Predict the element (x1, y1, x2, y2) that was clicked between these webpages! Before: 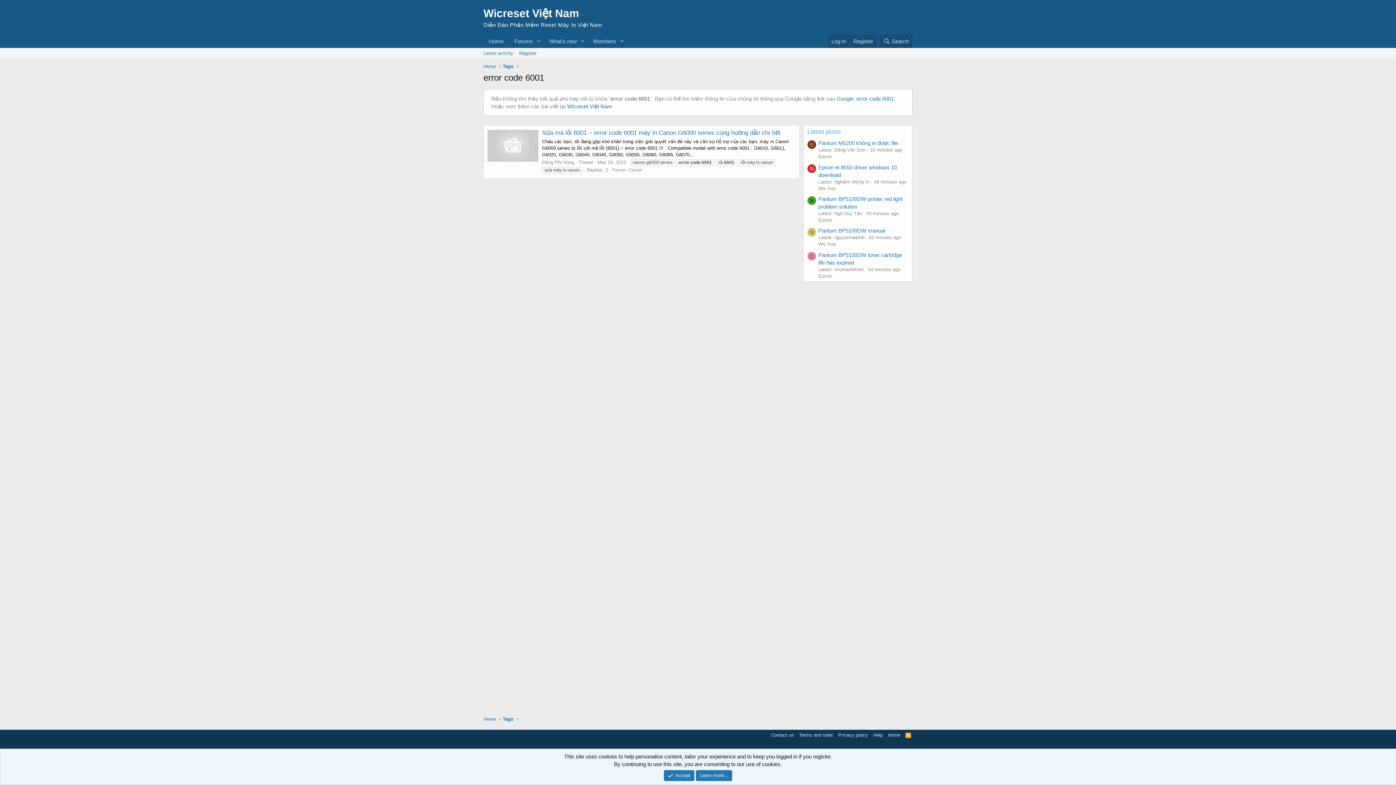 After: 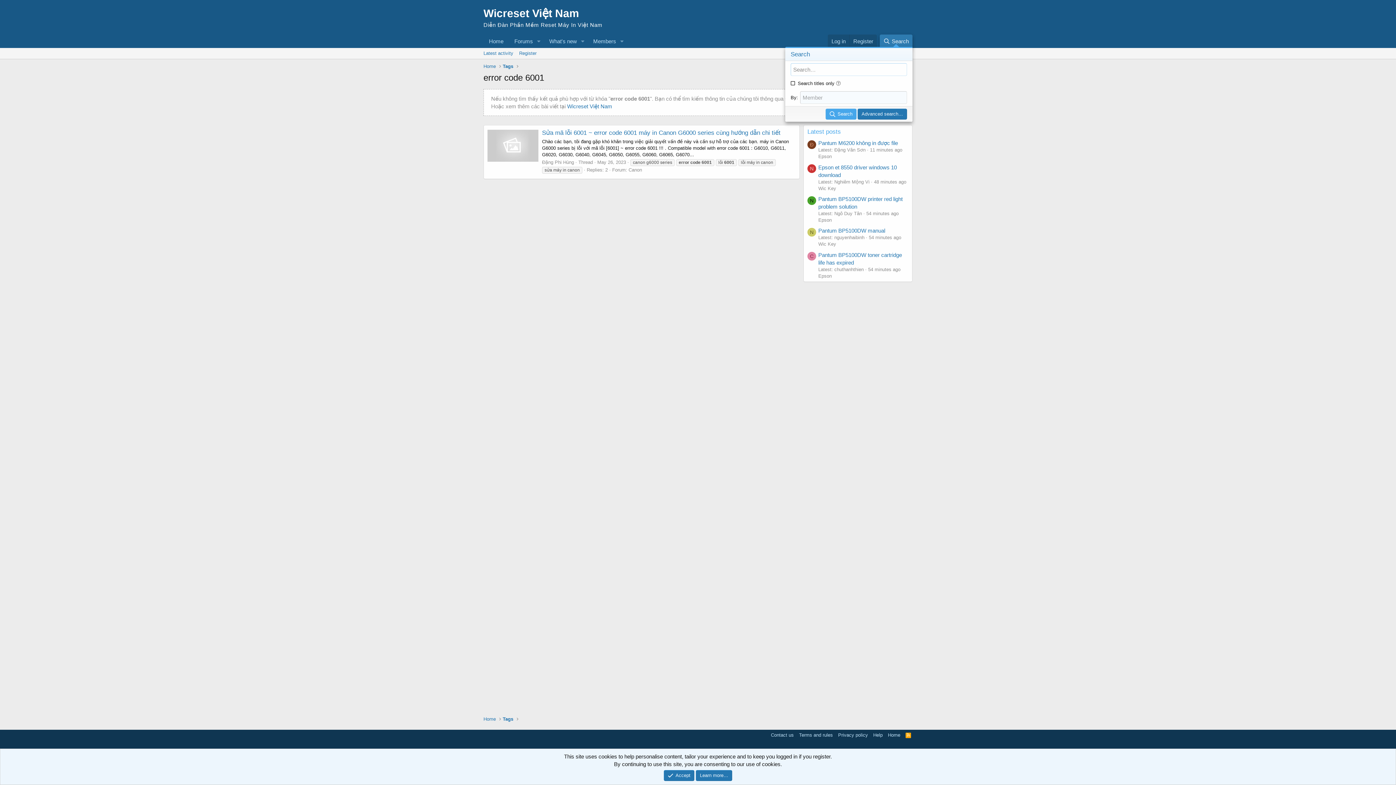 Action: label: Search bbox: (879, 34, 912, 48)